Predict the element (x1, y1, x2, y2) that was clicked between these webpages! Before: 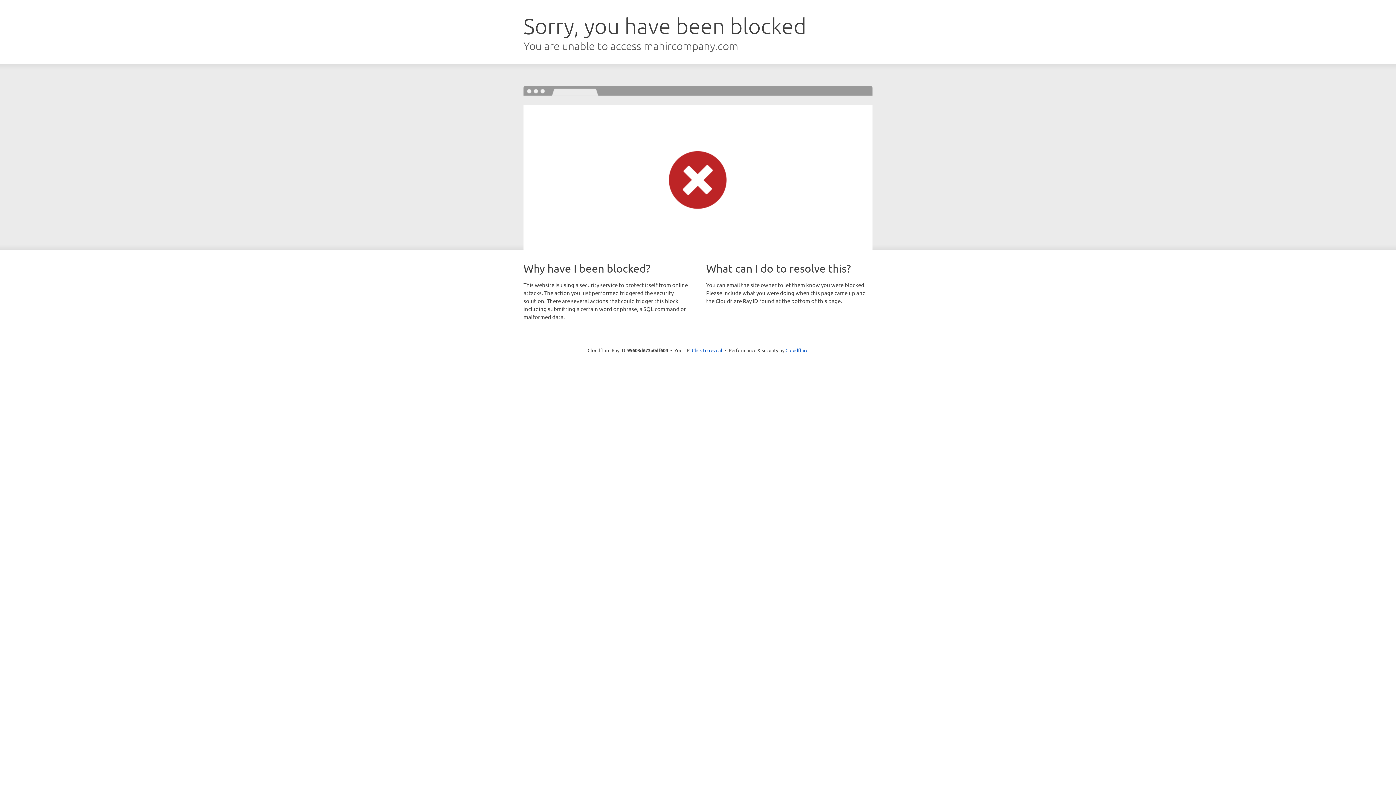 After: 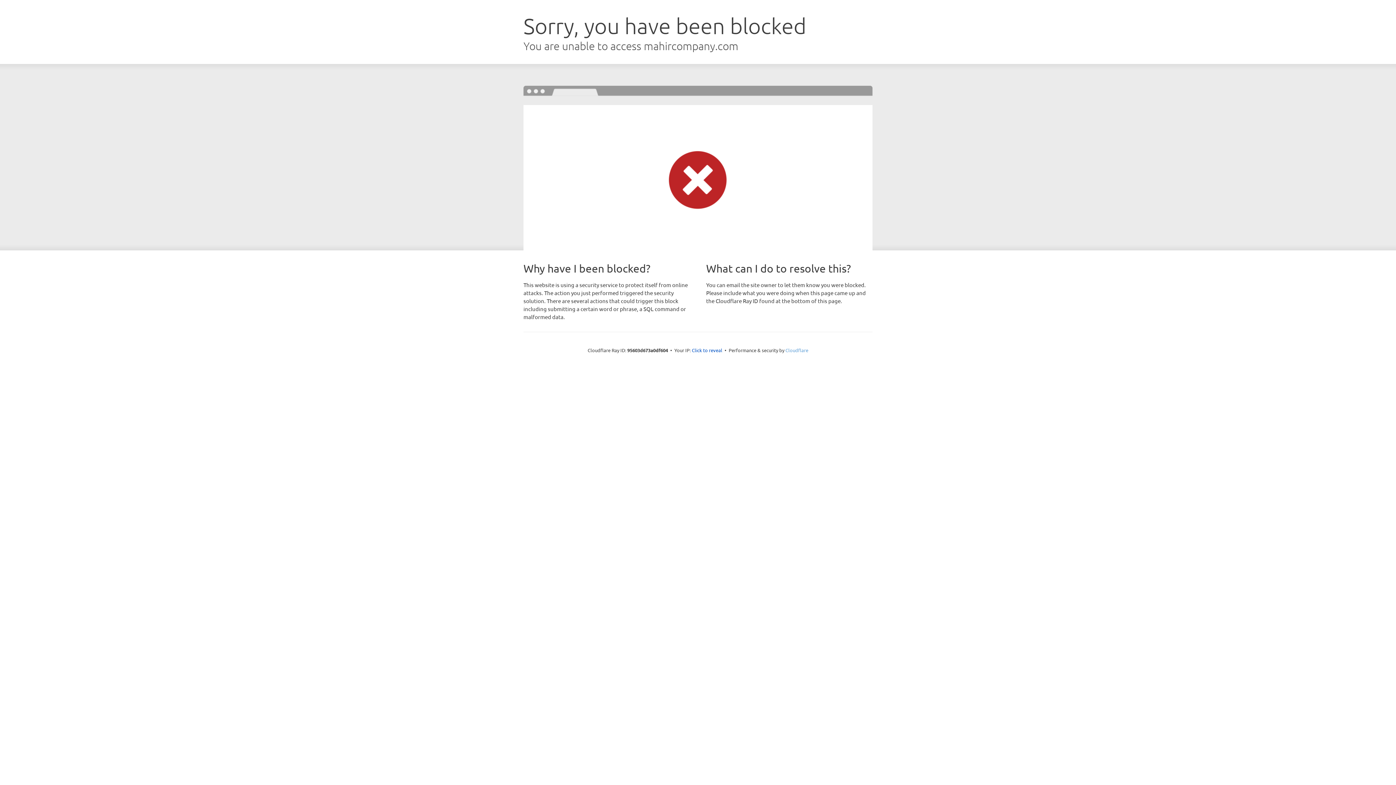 Action: bbox: (785, 347, 808, 353) label: Cloudflare